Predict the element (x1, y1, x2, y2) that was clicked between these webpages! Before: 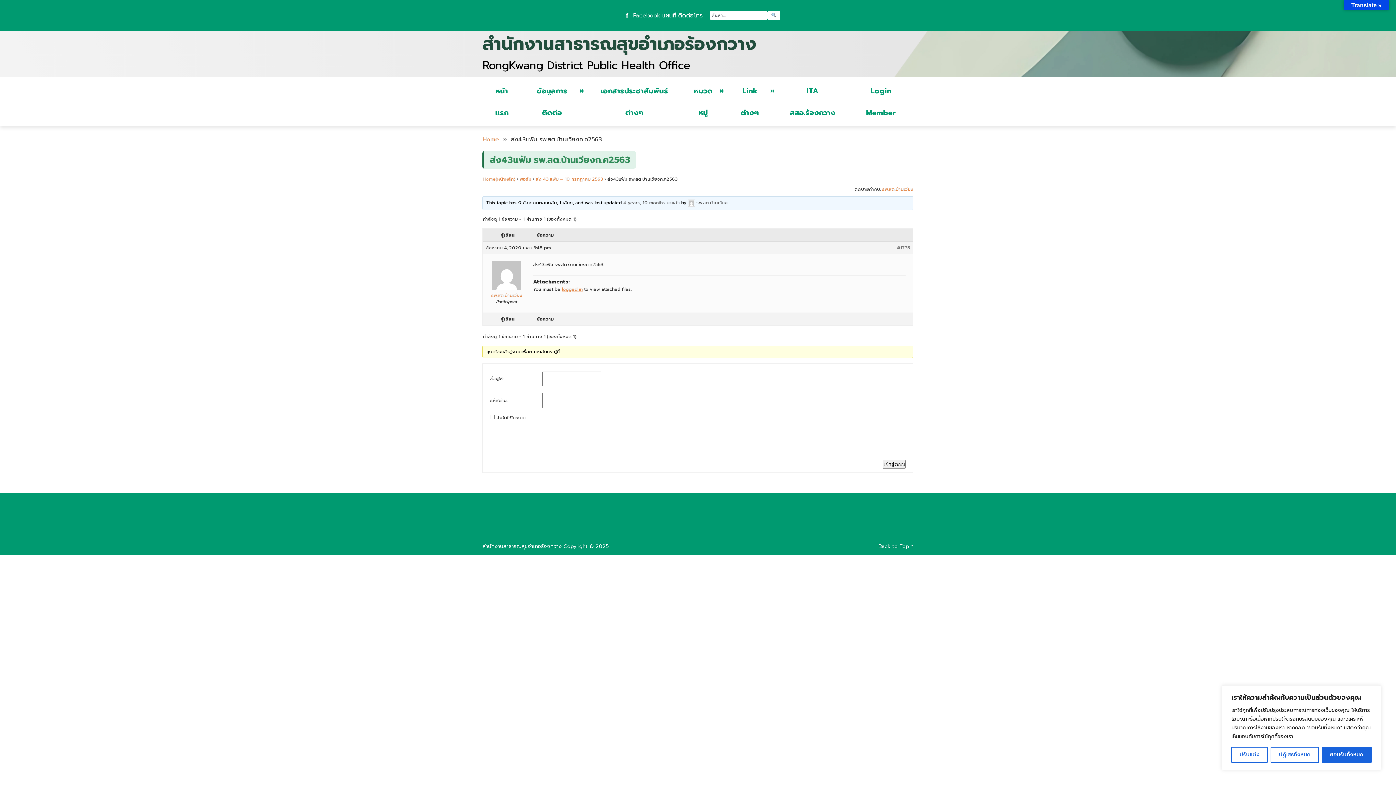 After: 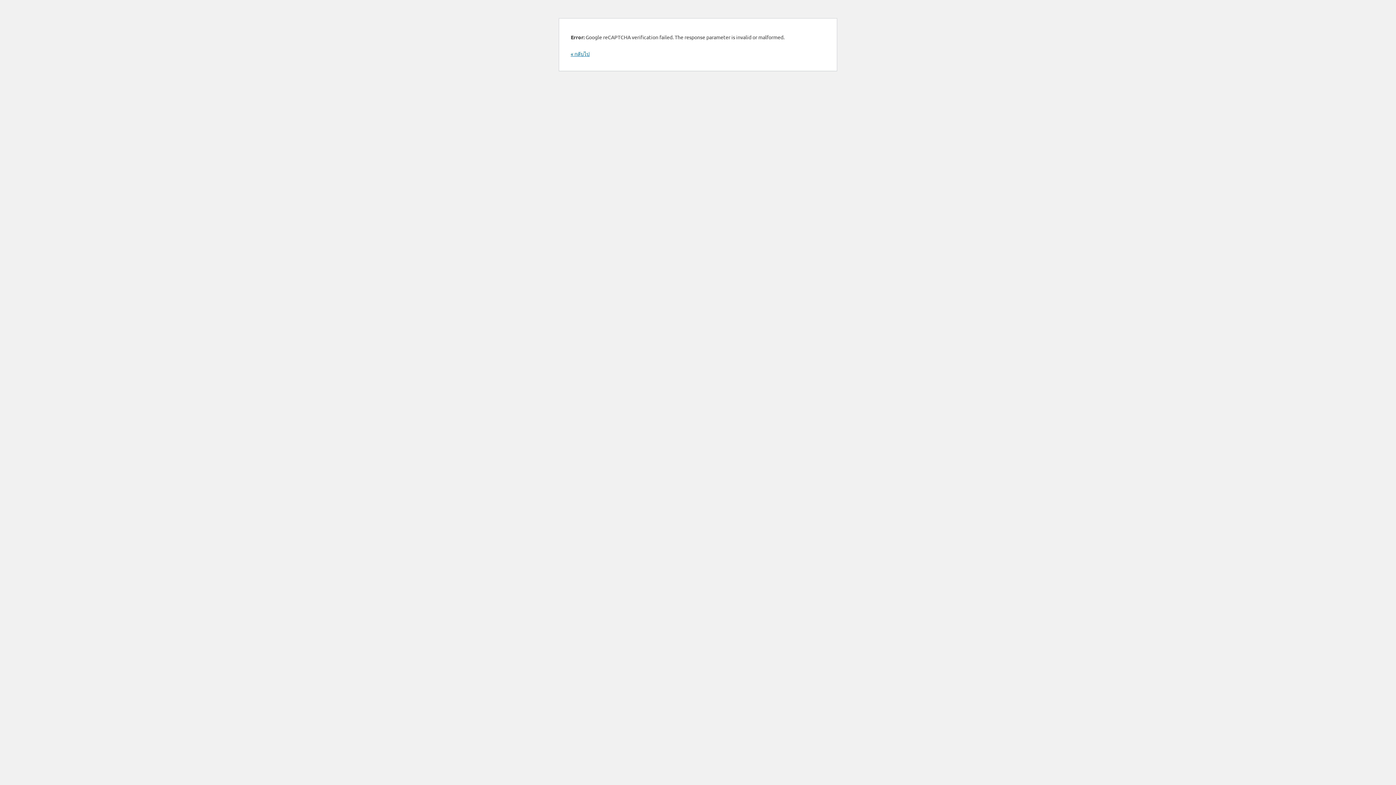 Action: bbox: (883, 460, 905, 469) label: เข้าสู่ระบบ